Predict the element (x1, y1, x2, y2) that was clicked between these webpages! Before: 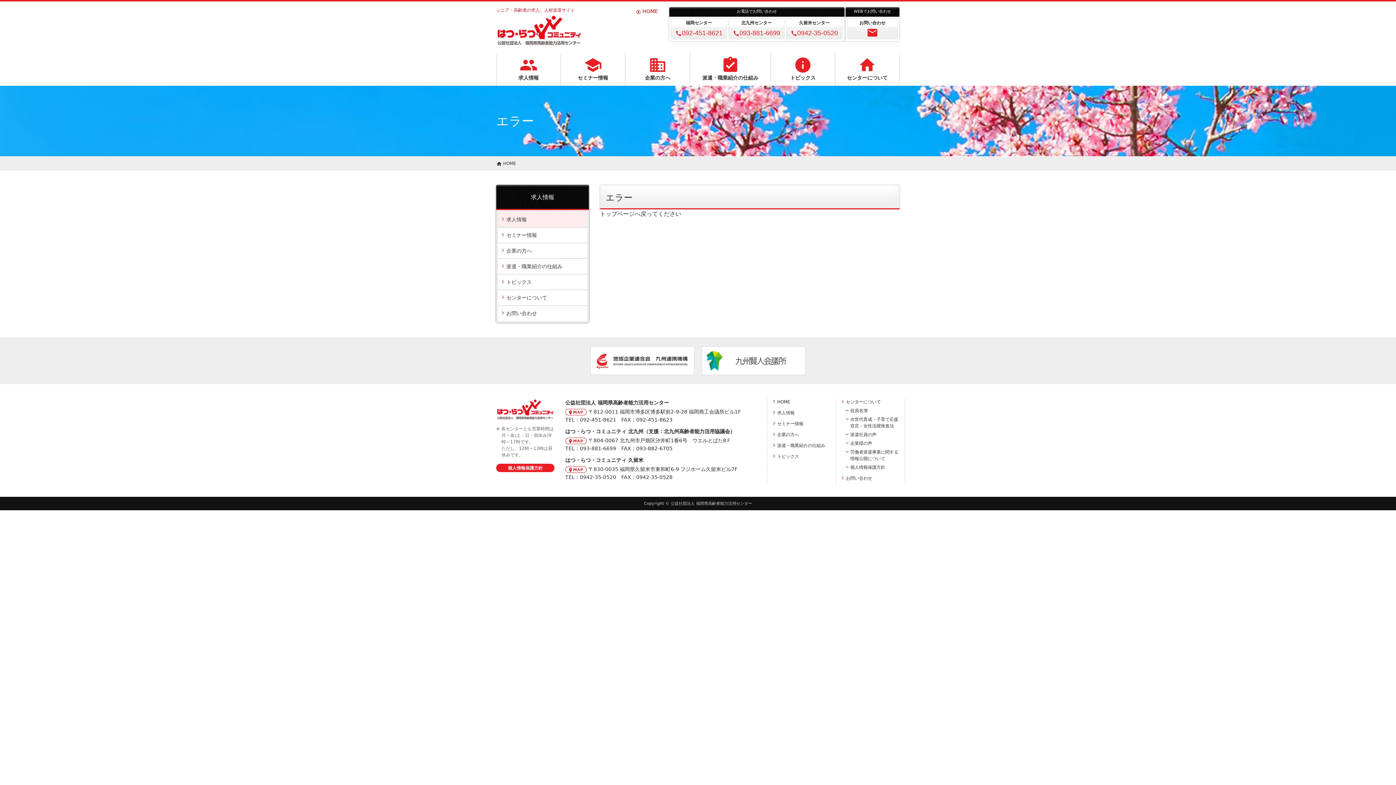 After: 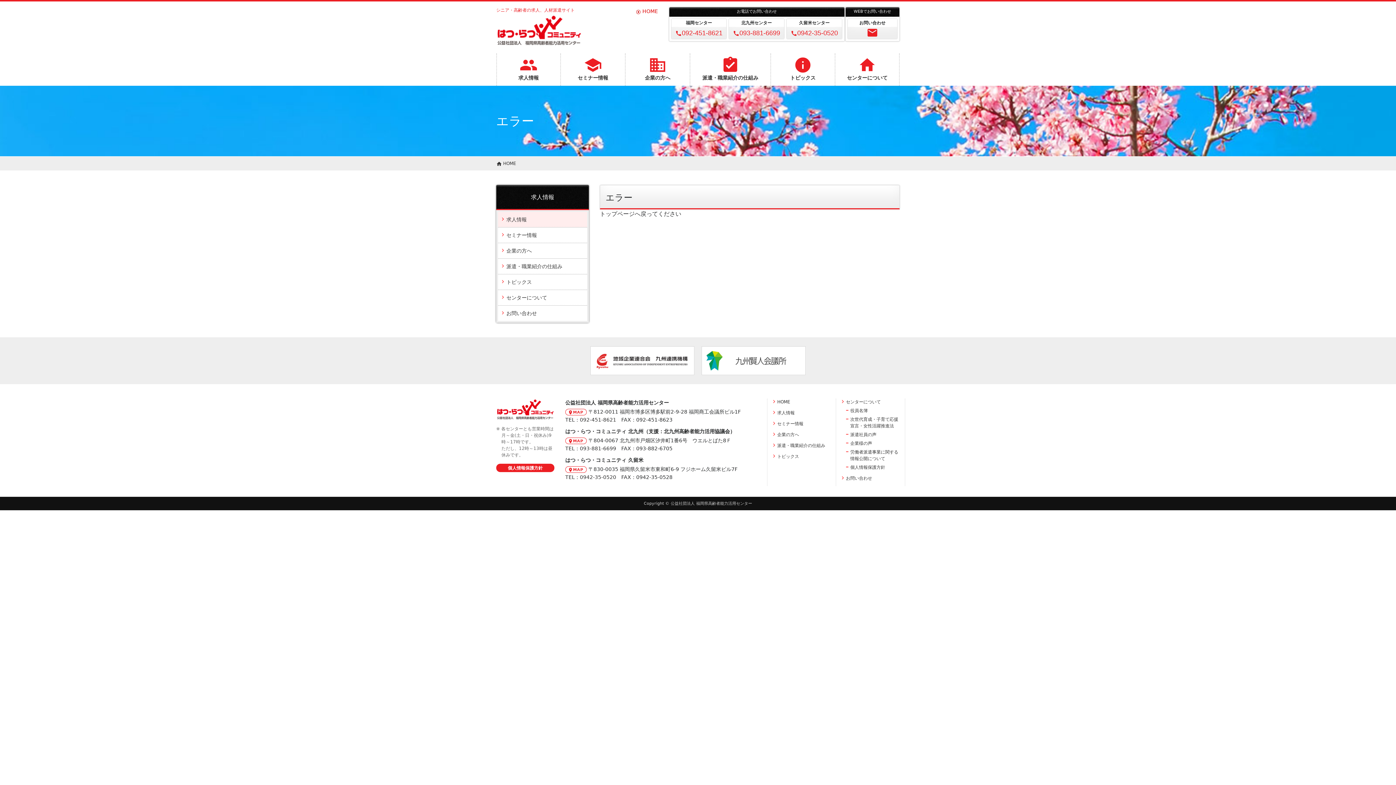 Action: bbox: (701, 367, 805, 374)